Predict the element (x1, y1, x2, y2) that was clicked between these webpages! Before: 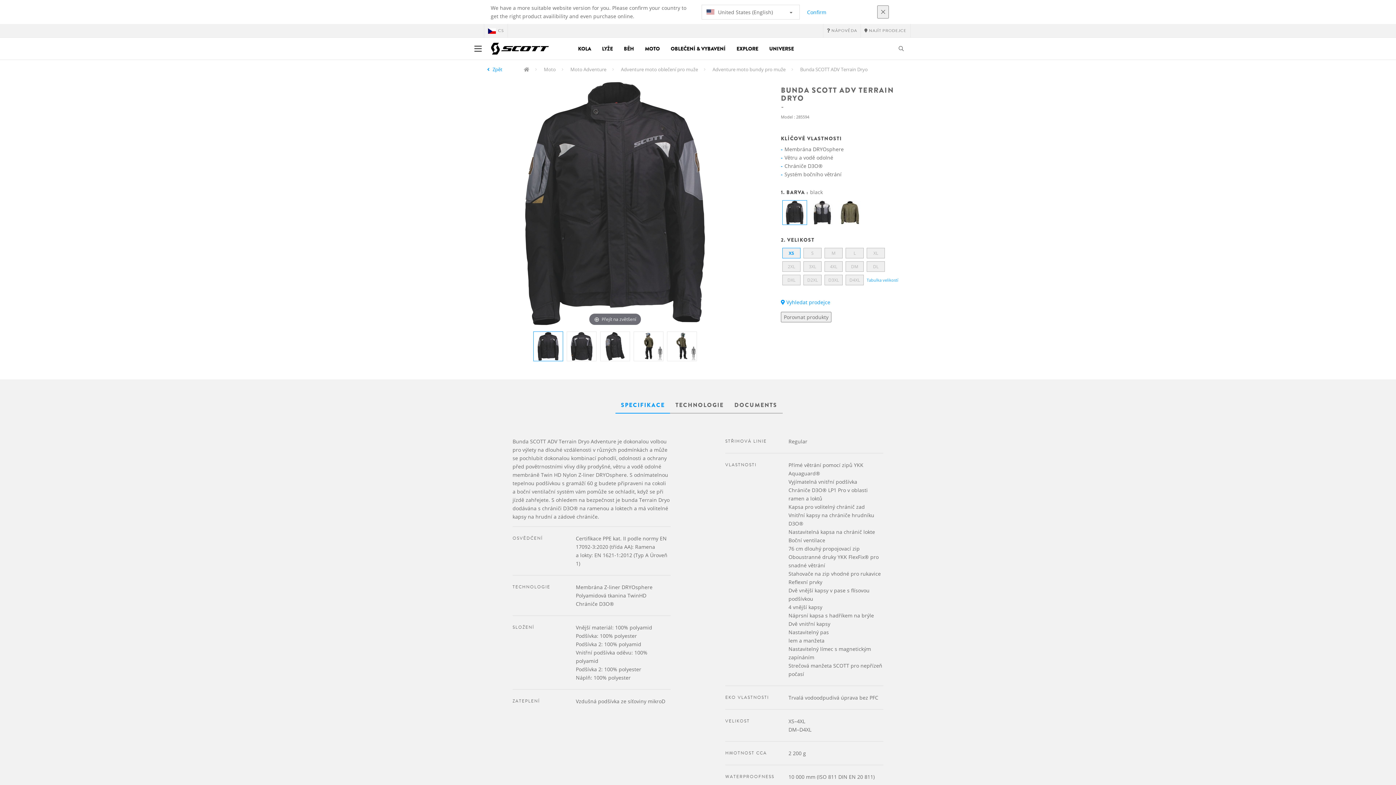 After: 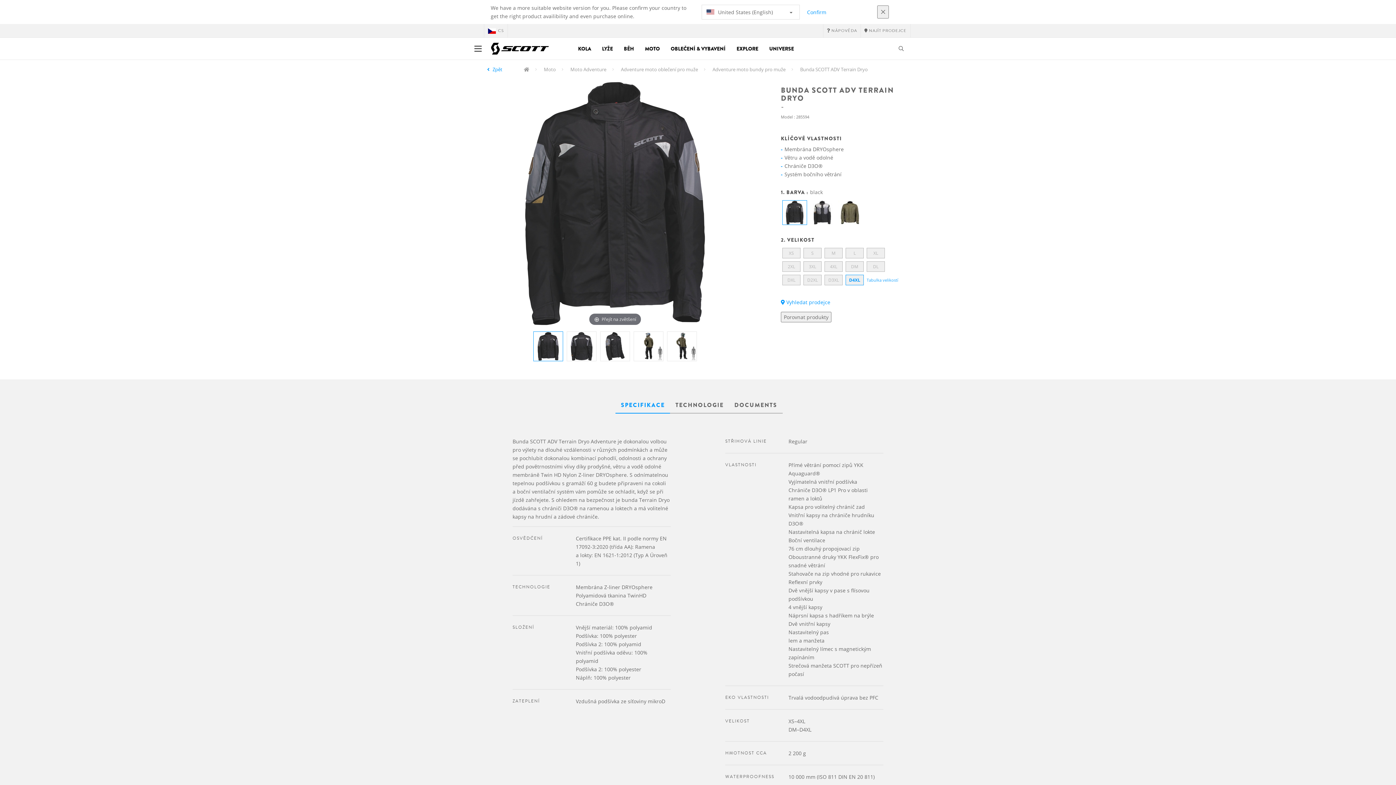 Action: bbox: (845, 274, 864, 285) label: D4XL